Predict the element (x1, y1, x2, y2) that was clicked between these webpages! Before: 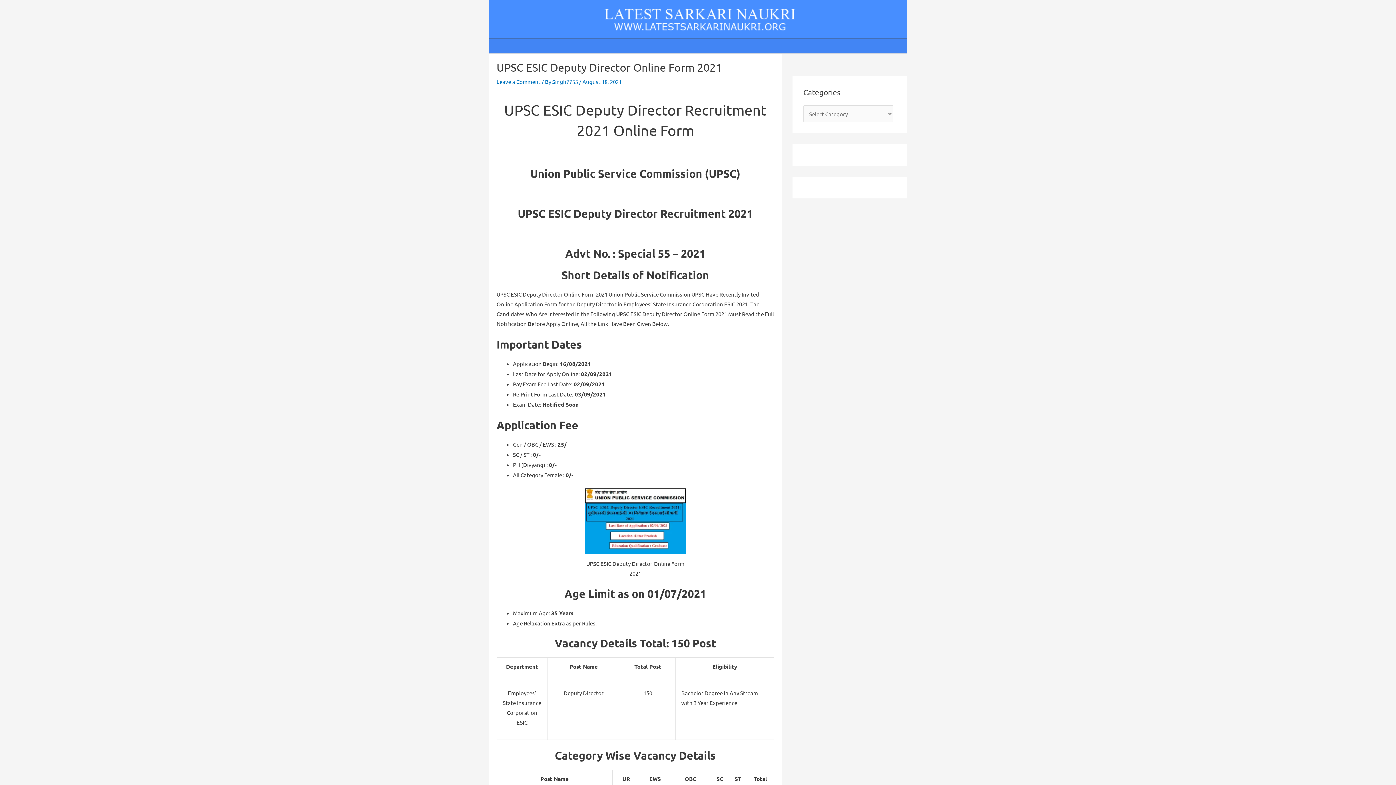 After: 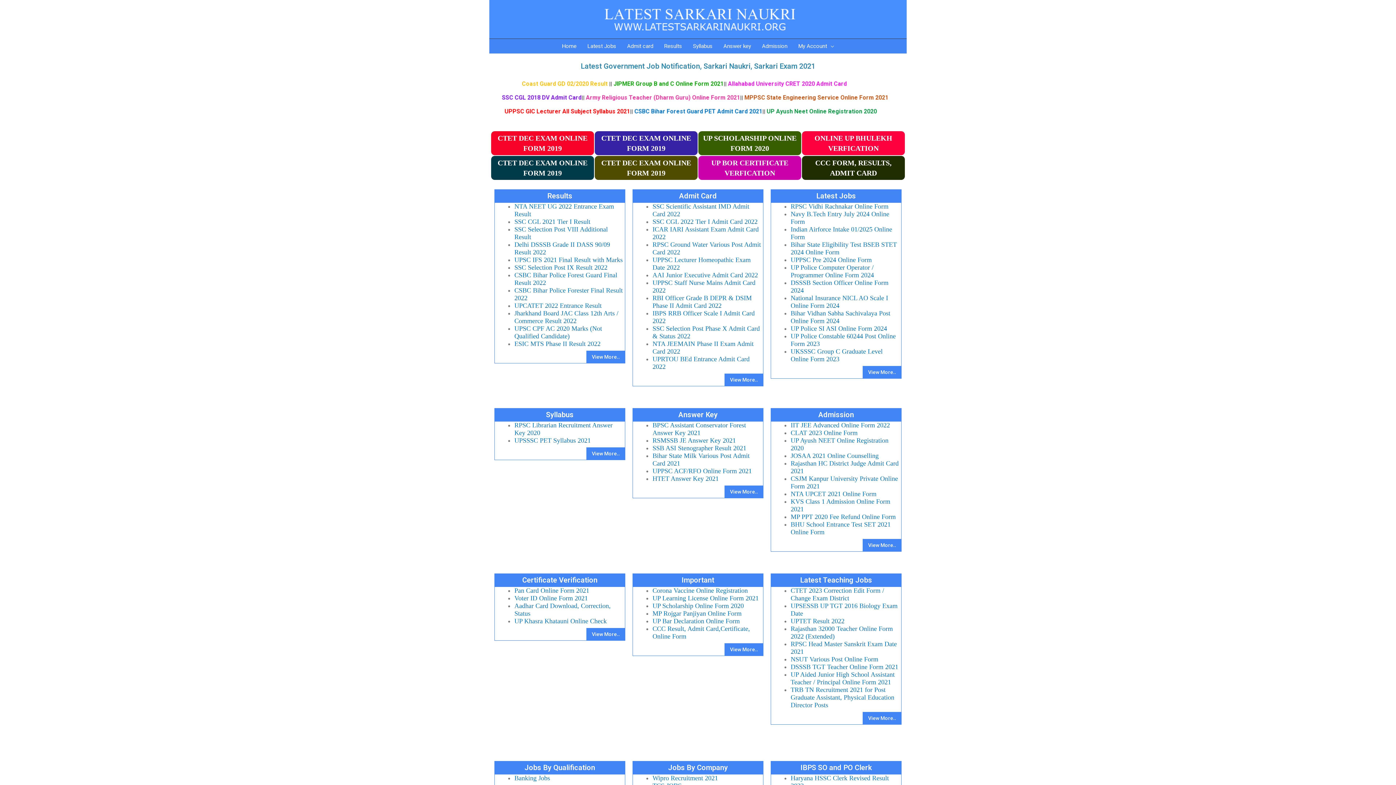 Action: bbox: (599, 14, 796, 21)